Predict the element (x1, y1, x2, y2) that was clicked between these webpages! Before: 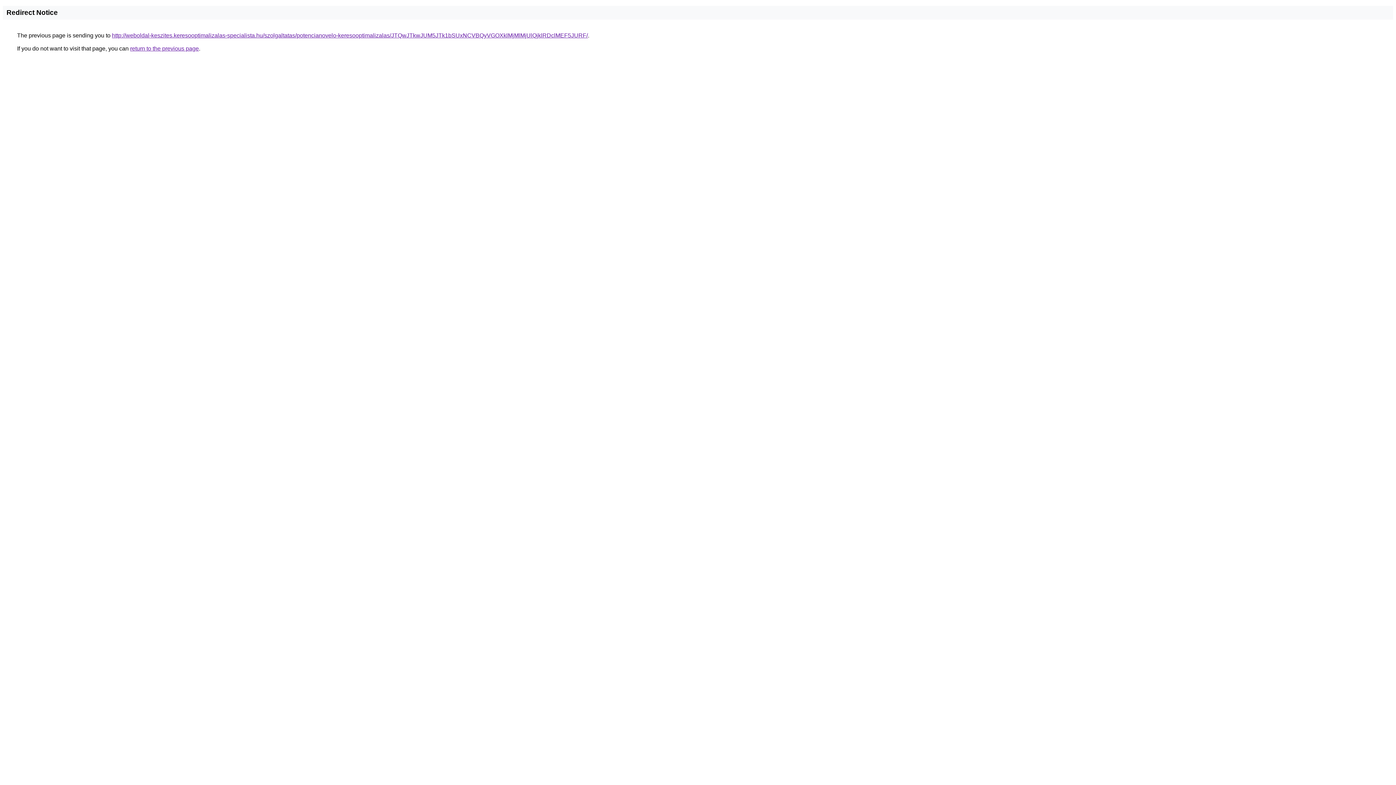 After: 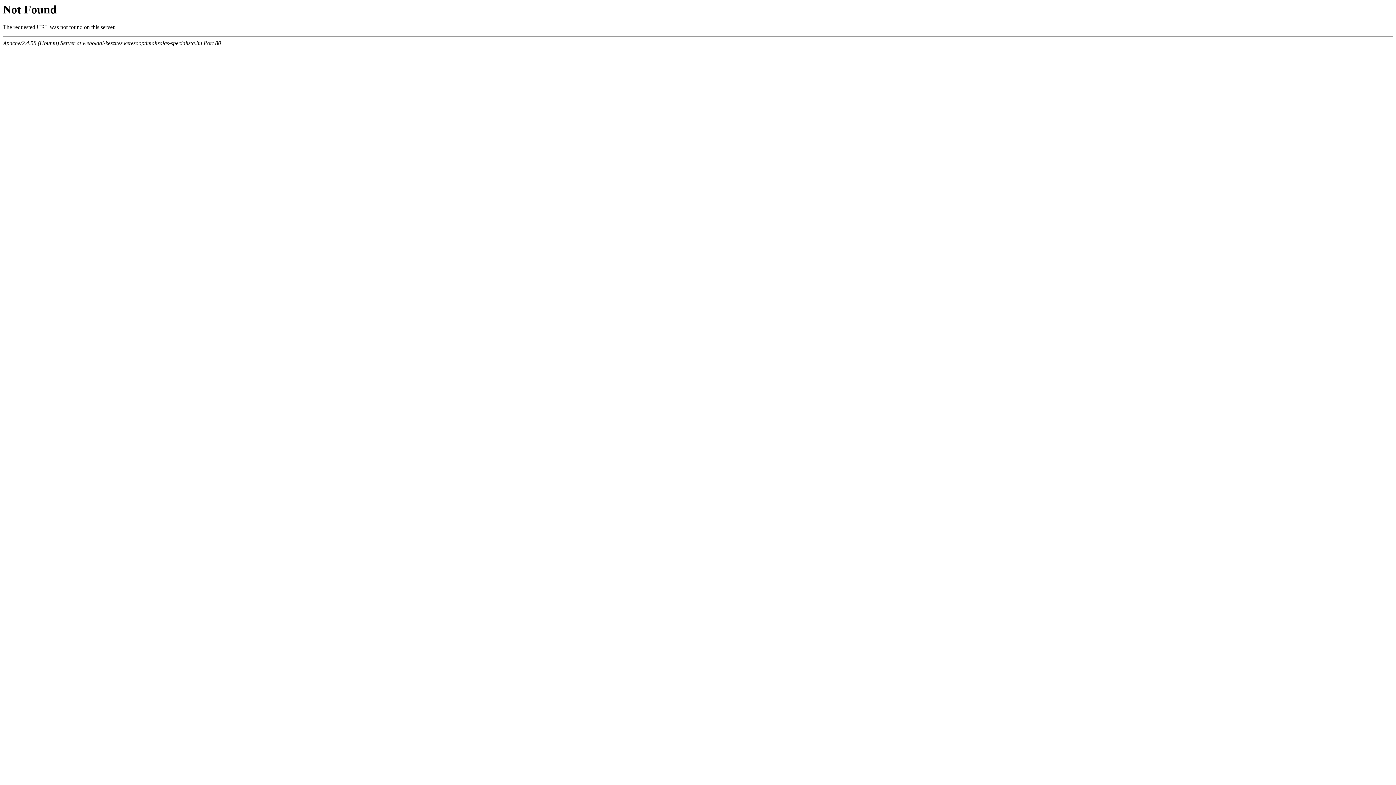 Action: bbox: (112, 32, 588, 38) label: http://weboldal-keszites.keresooptimalizalas-specialista.hu/szolgaltatas/potencianovelo-keresooptimalizalas/JTQwJTkwJUM5JTk1bSUxNCVBQyVGOXklMjMlMjUlQjklRDclMEF5JURF/